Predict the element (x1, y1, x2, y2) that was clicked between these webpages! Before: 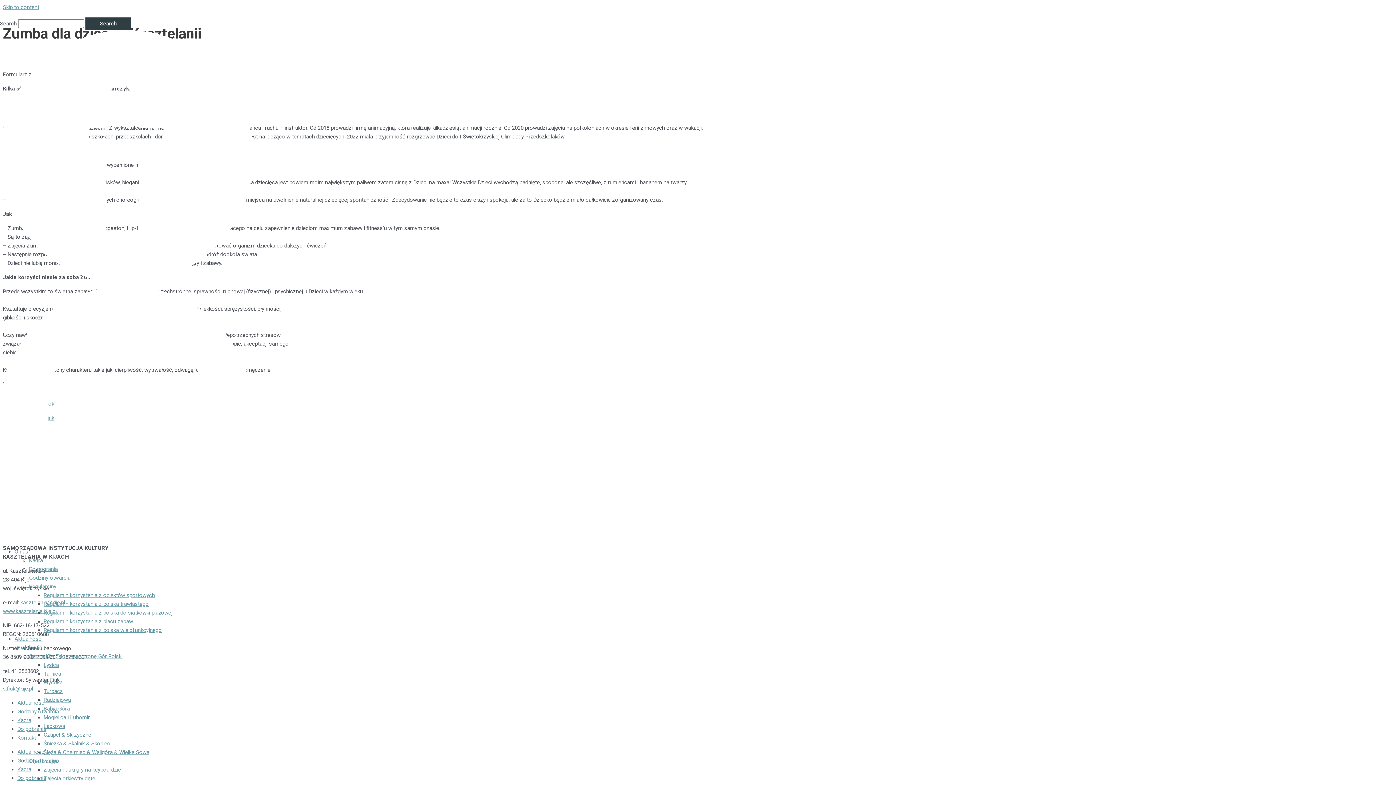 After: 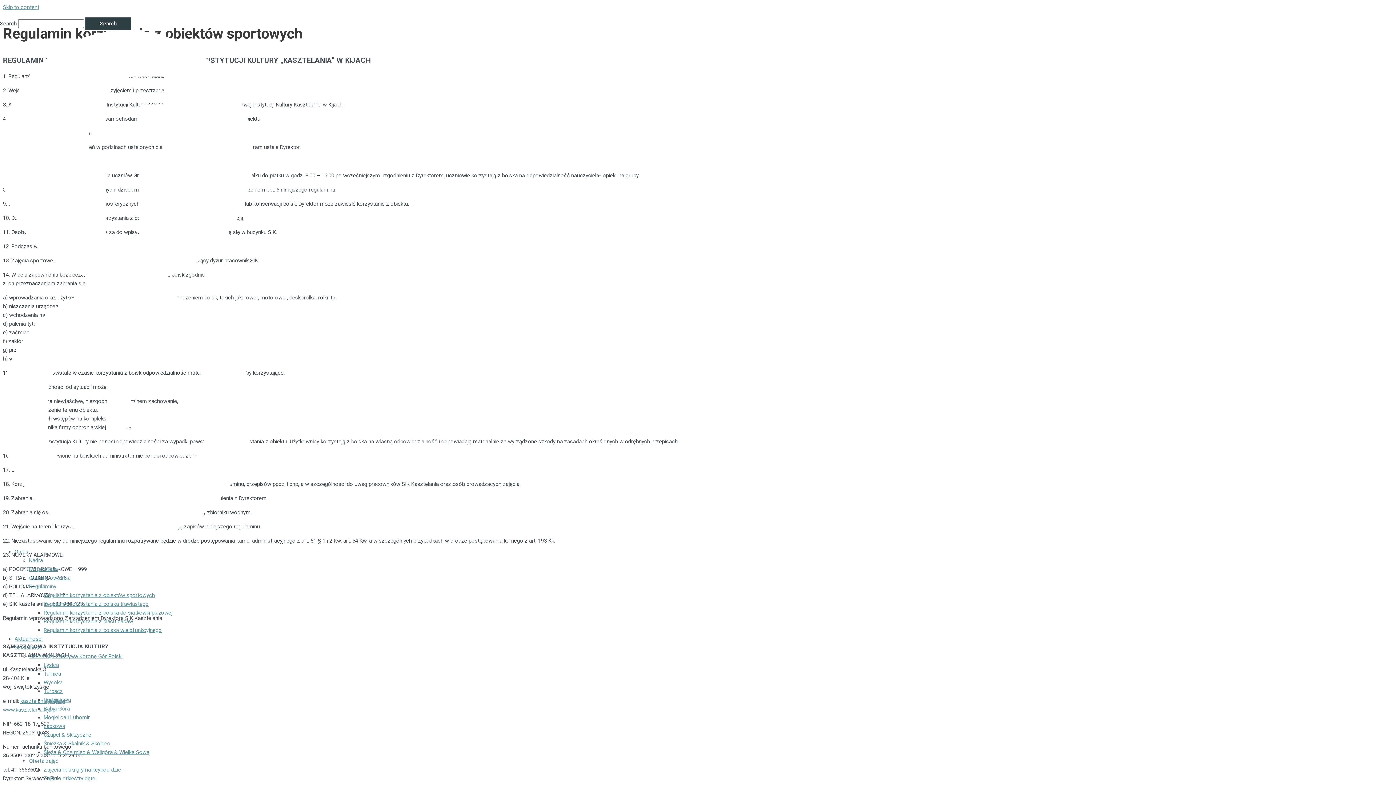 Action: label: Regulamin korzystania z obiektów sportowych bbox: (43, 592, 154, 598)